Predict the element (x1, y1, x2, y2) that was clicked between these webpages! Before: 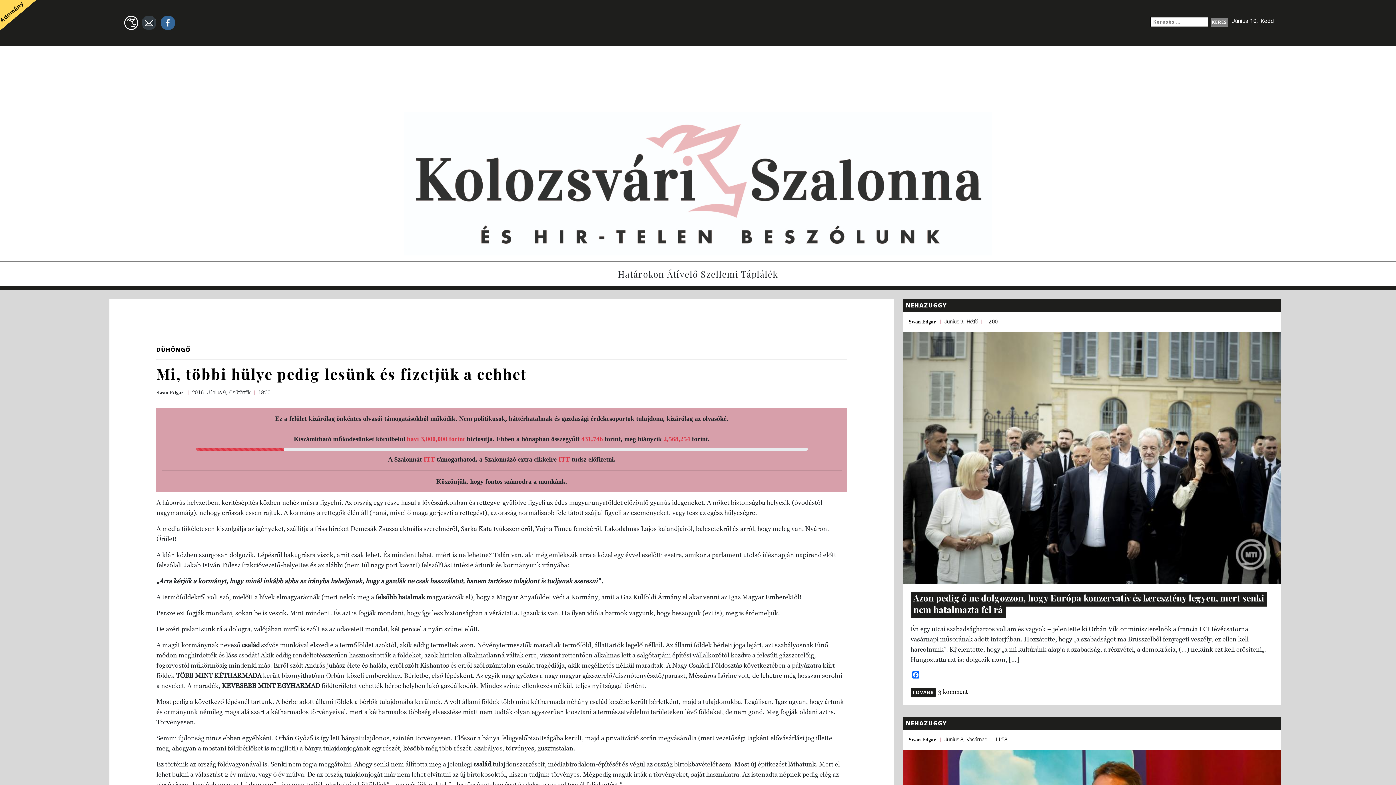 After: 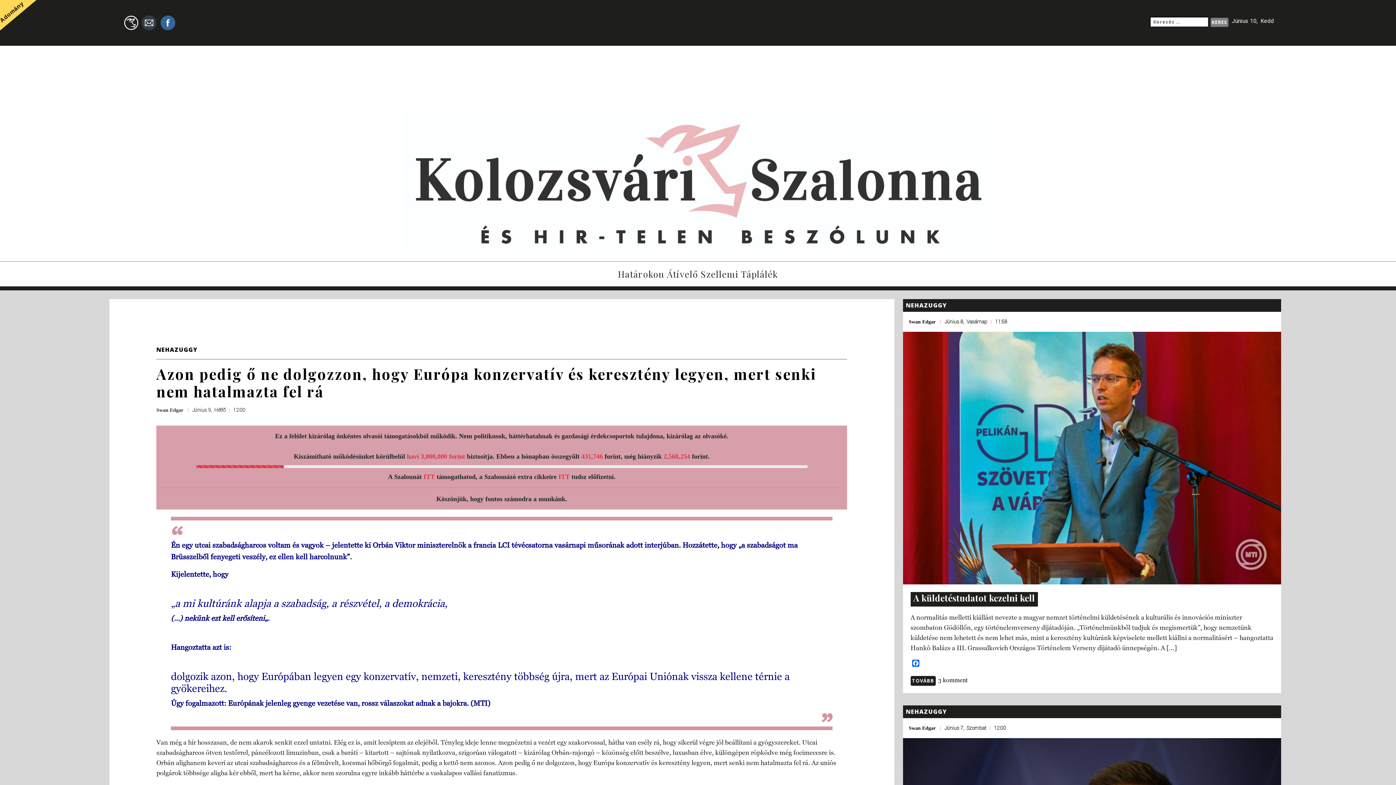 Action: bbox: (903, 332, 1281, 584)